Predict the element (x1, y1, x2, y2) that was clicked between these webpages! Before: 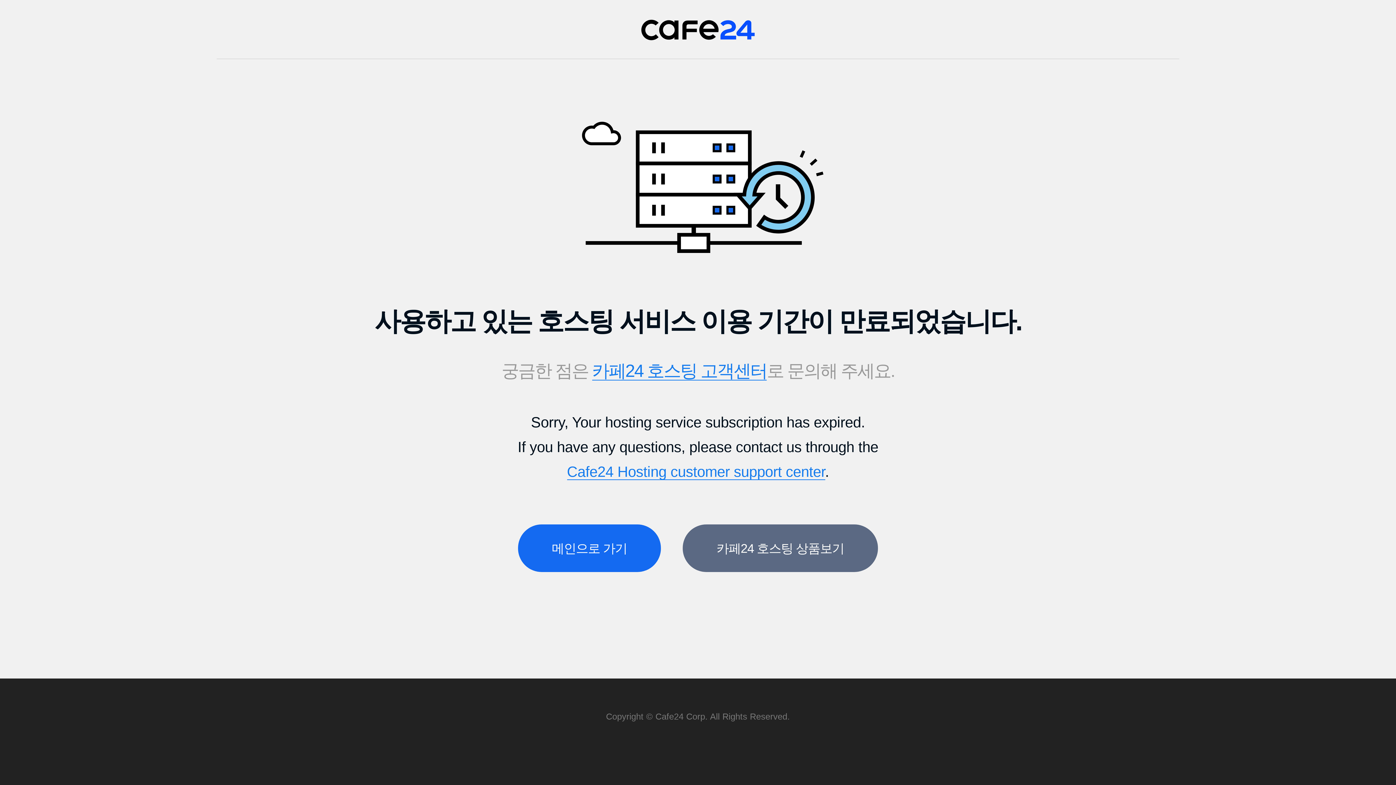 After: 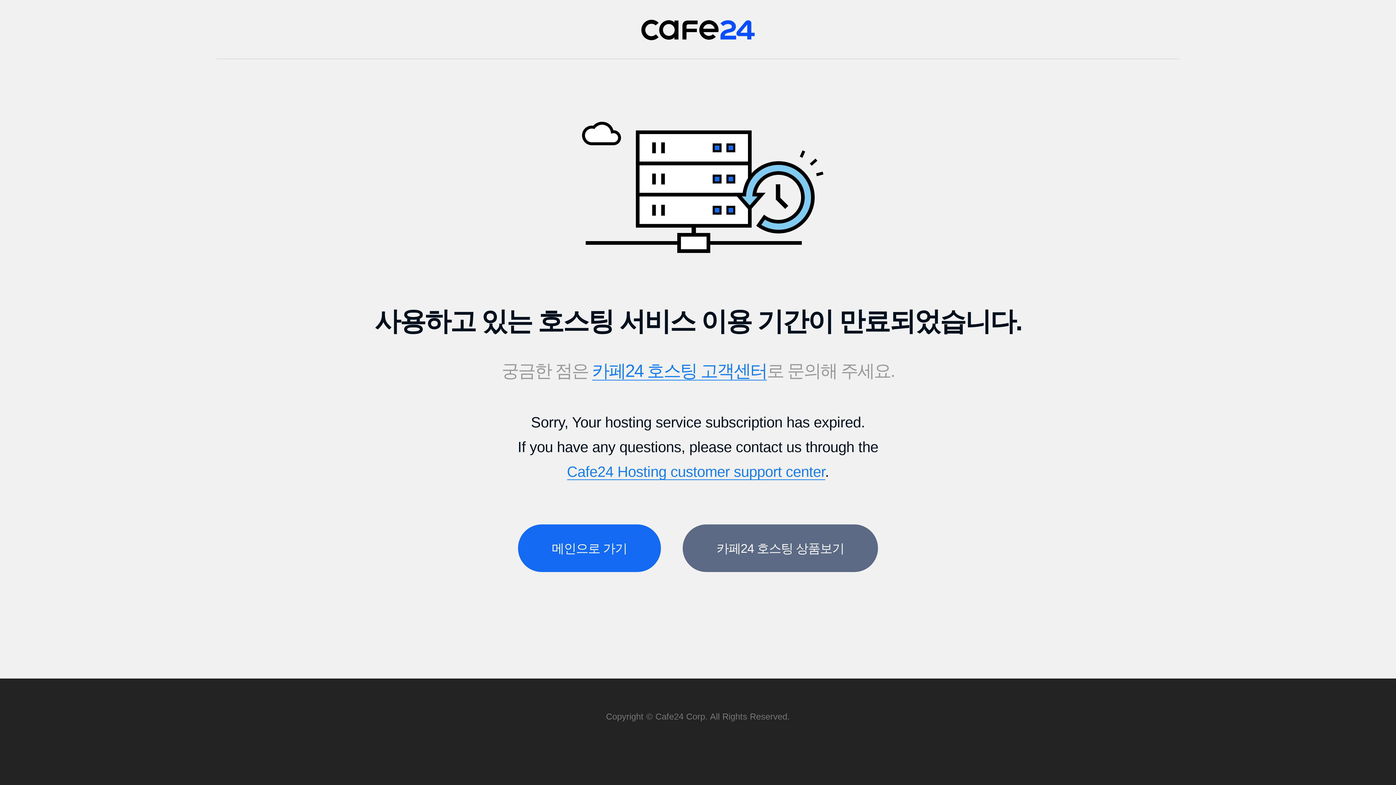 Action: label: Cafe24 Hosting customer support center bbox: (567, 463, 825, 480)